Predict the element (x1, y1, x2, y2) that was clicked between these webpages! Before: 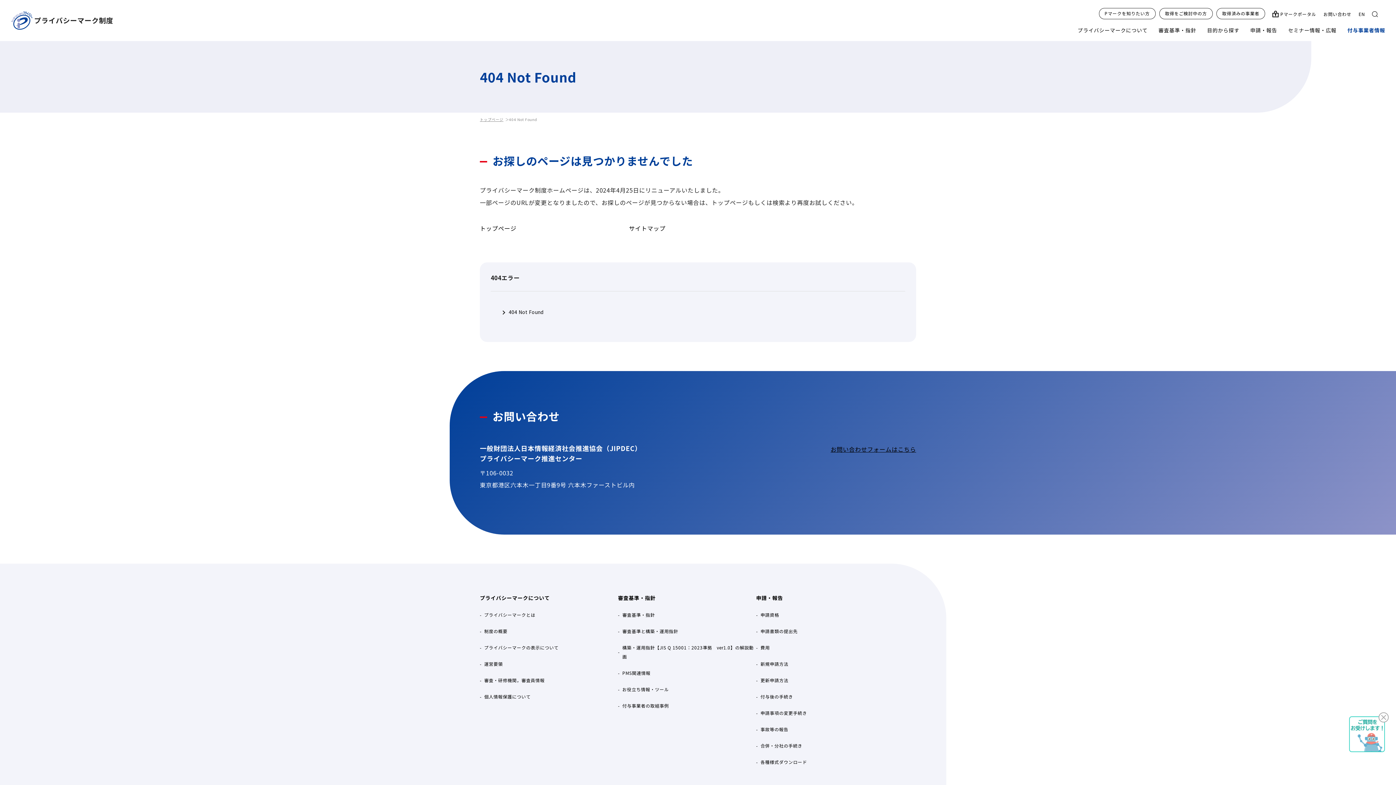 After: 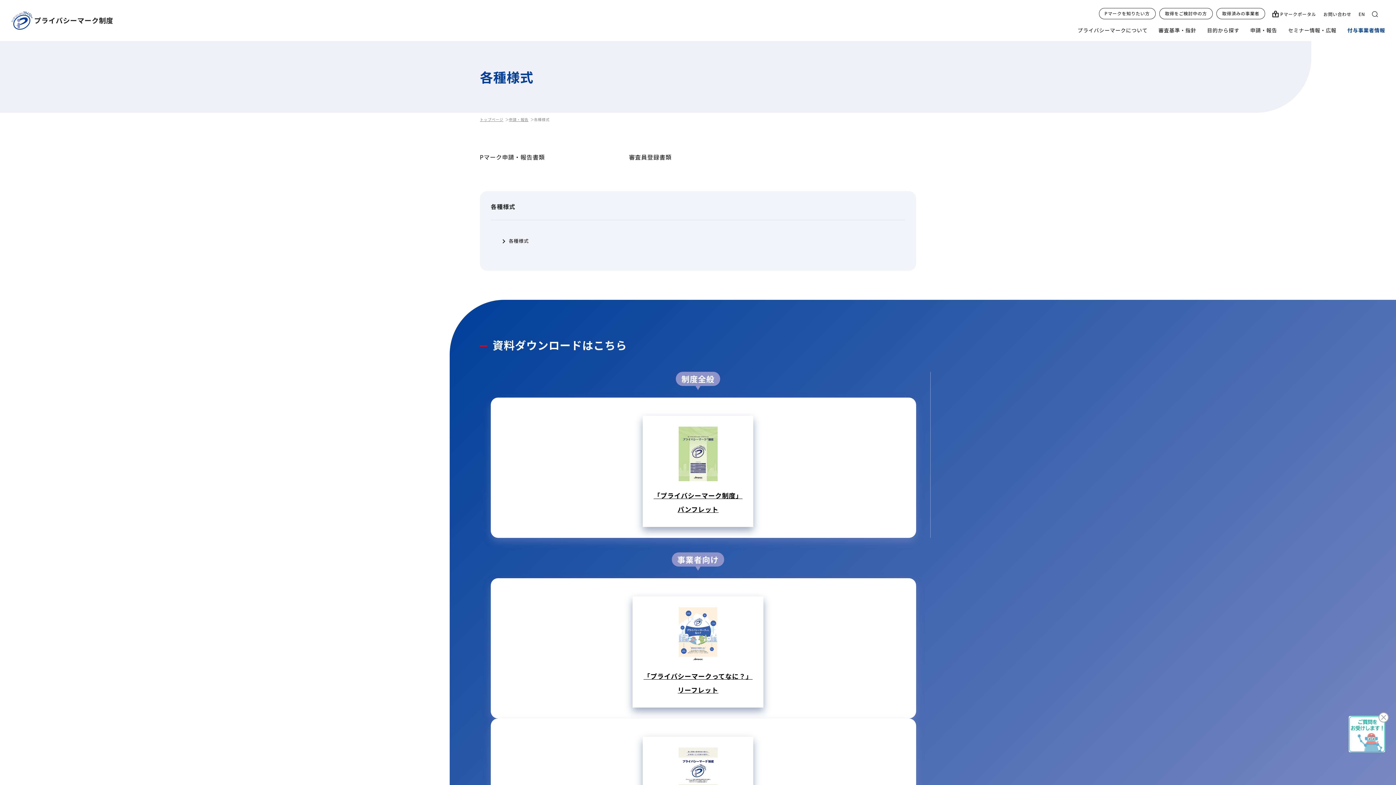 Action: bbox: (760, 759, 807, 765) label: 各種様式ダウンロード